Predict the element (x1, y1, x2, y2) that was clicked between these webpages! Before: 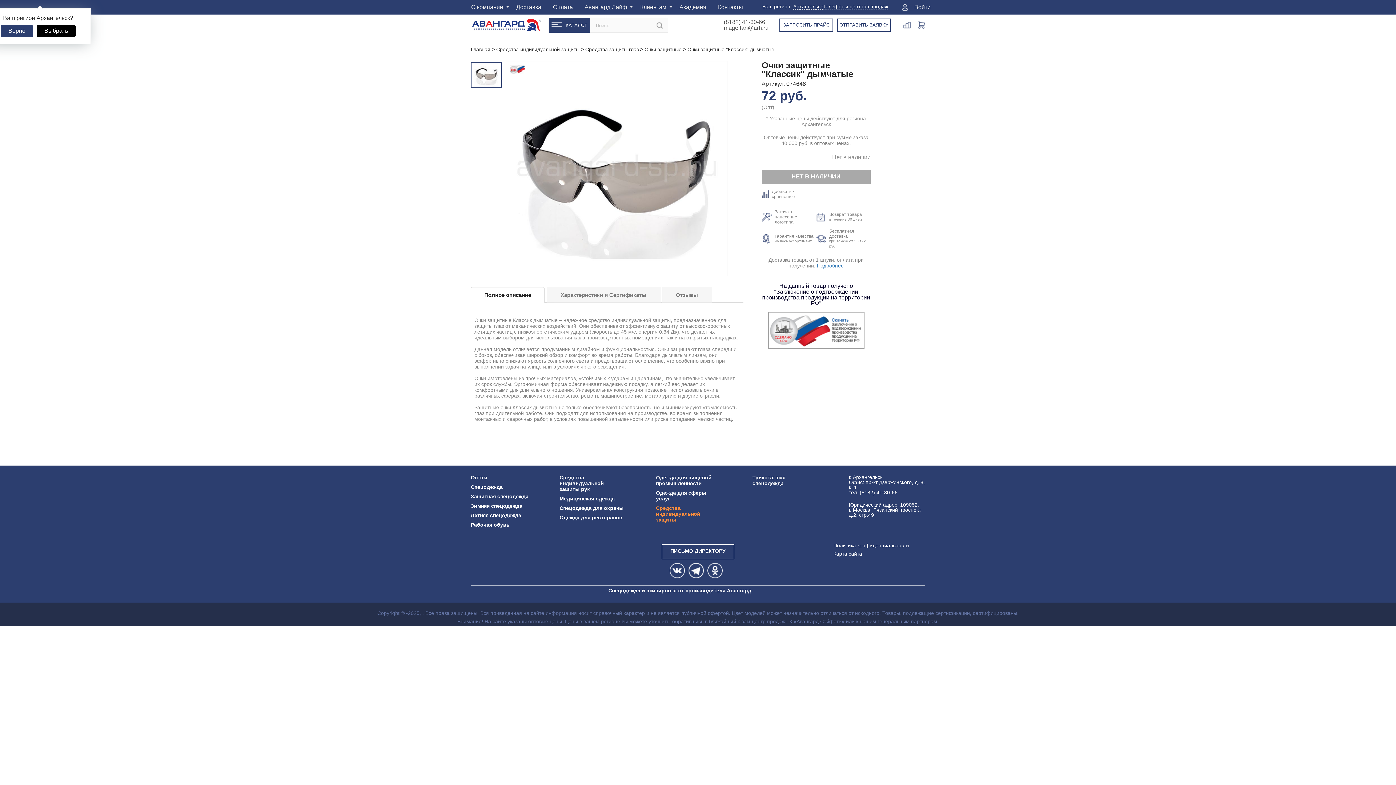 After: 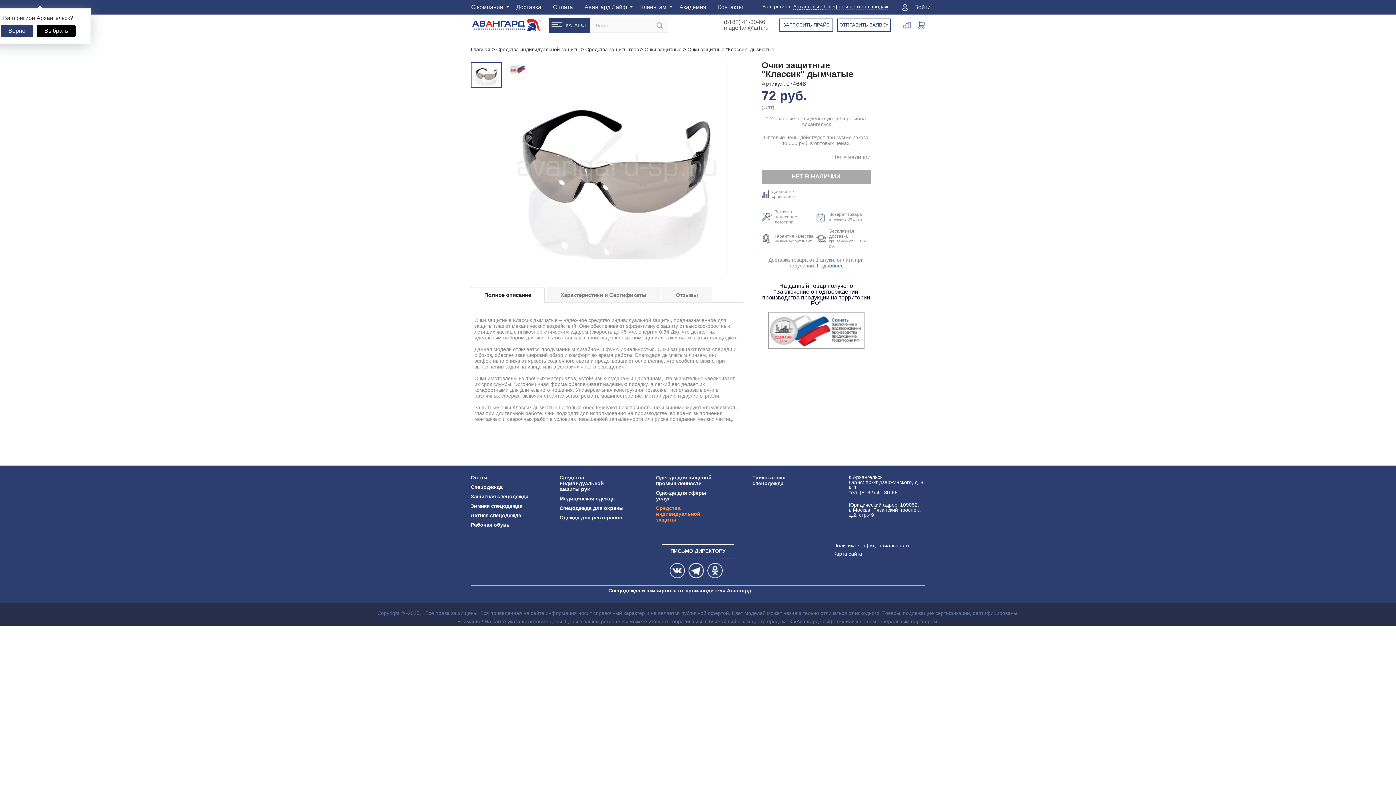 Action: bbox: (849, 489, 897, 495) label: тел. (8182) 41-30-66